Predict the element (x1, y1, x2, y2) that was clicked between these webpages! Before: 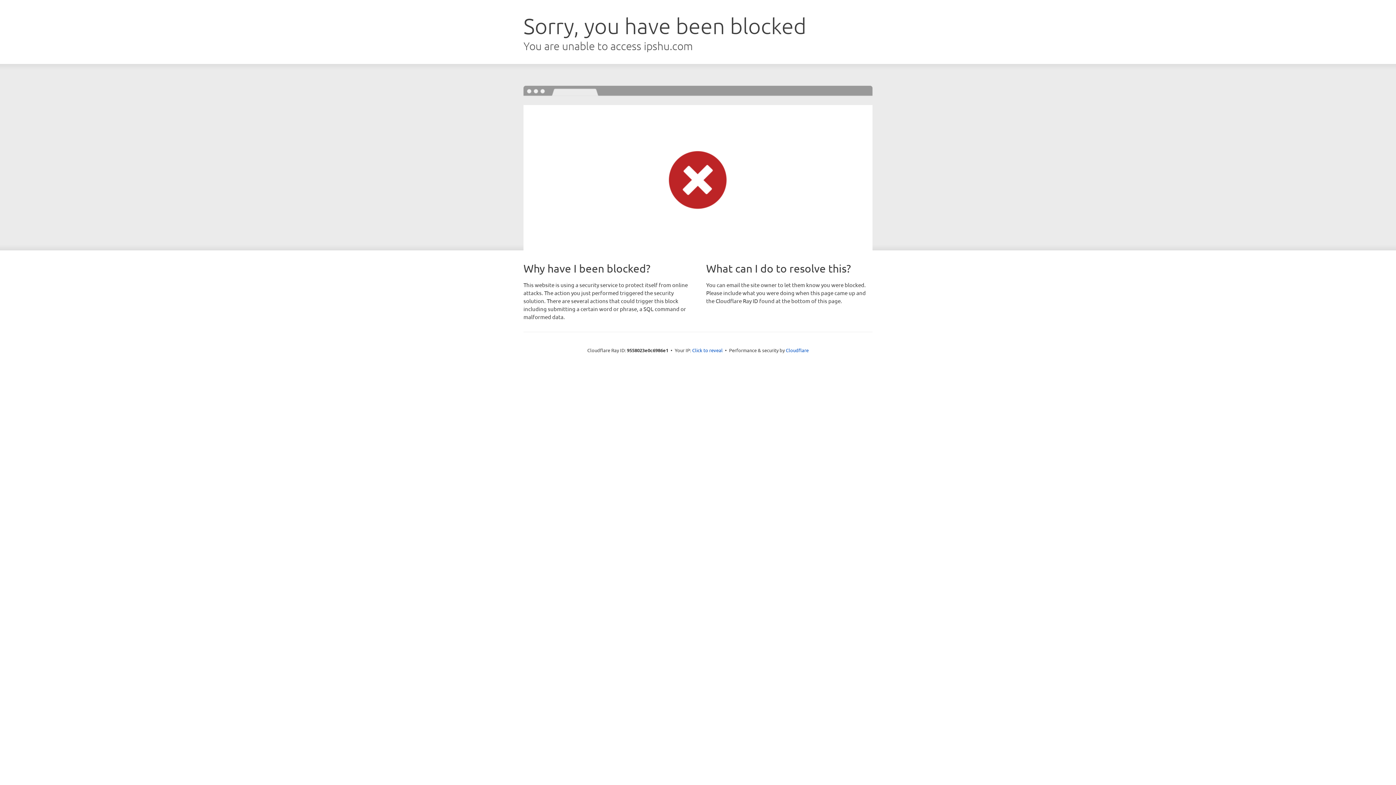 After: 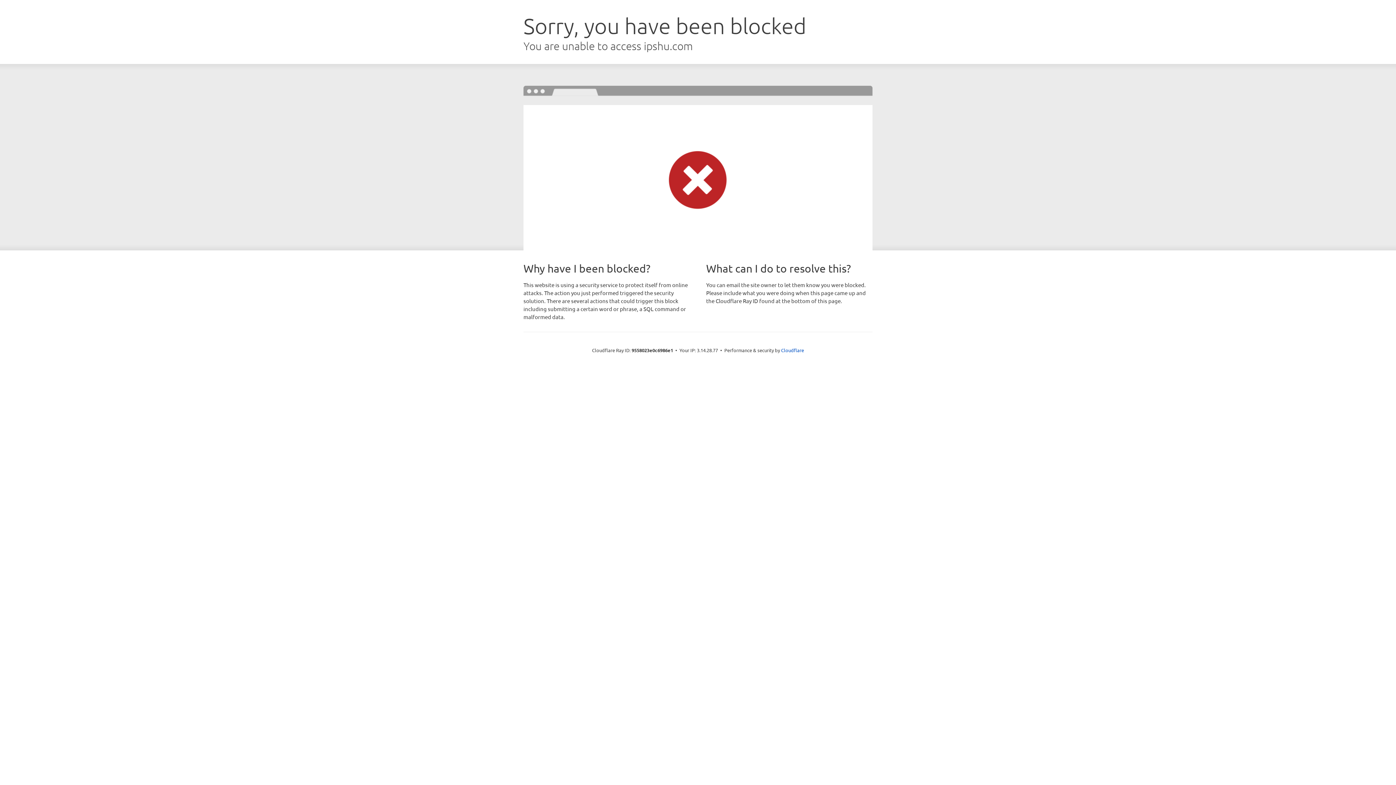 Action: bbox: (692, 346, 722, 353) label: Click to reveal